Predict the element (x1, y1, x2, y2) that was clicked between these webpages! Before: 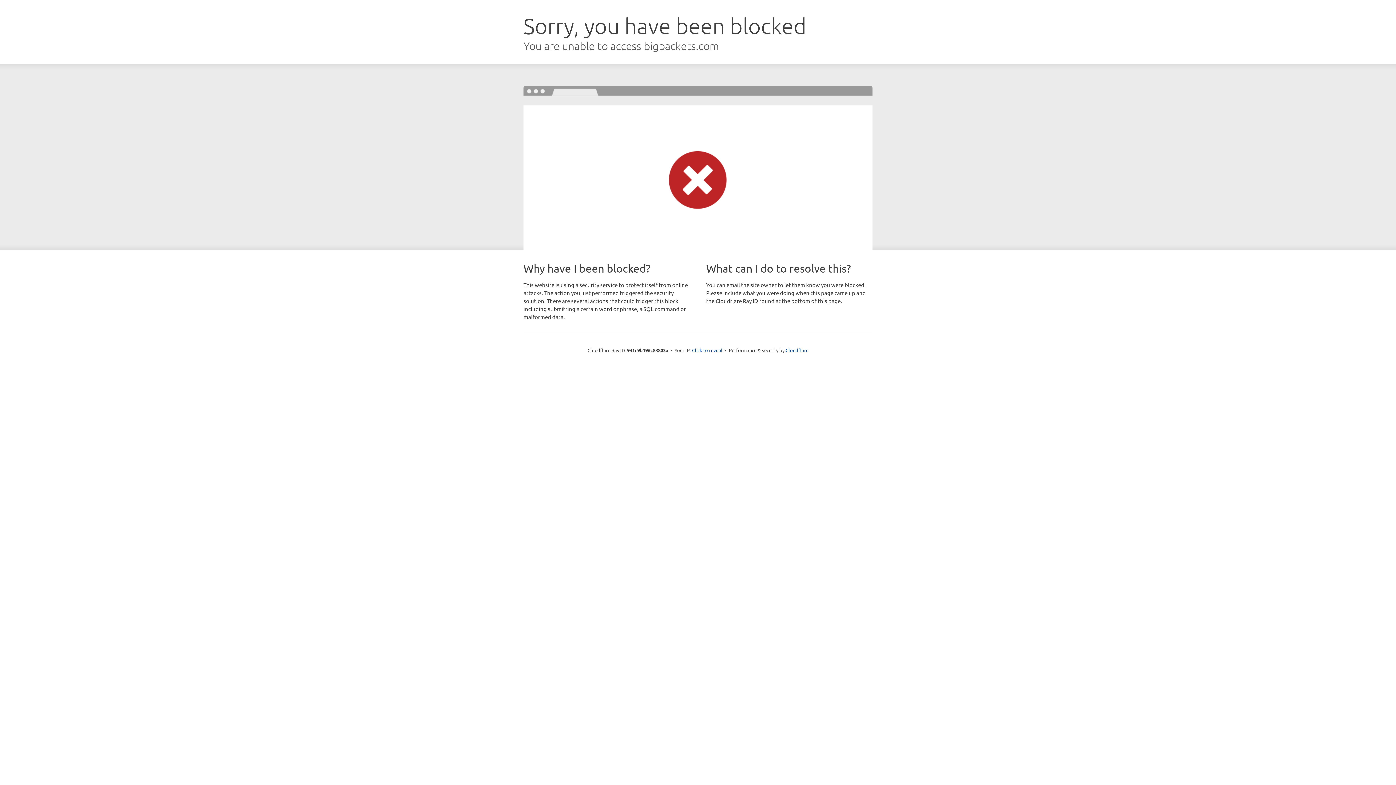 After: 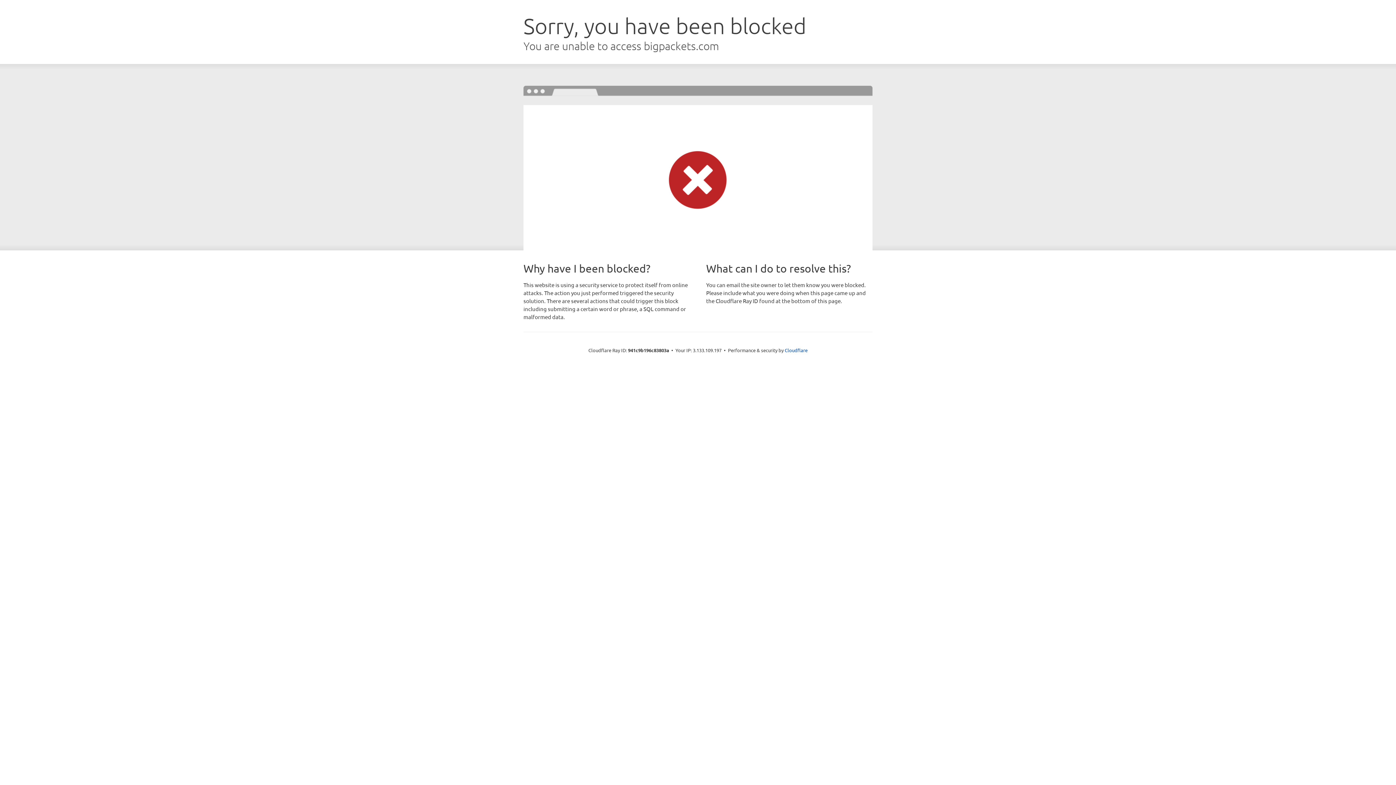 Action: bbox: (692, 346, 722, 353) label: Click to reveal